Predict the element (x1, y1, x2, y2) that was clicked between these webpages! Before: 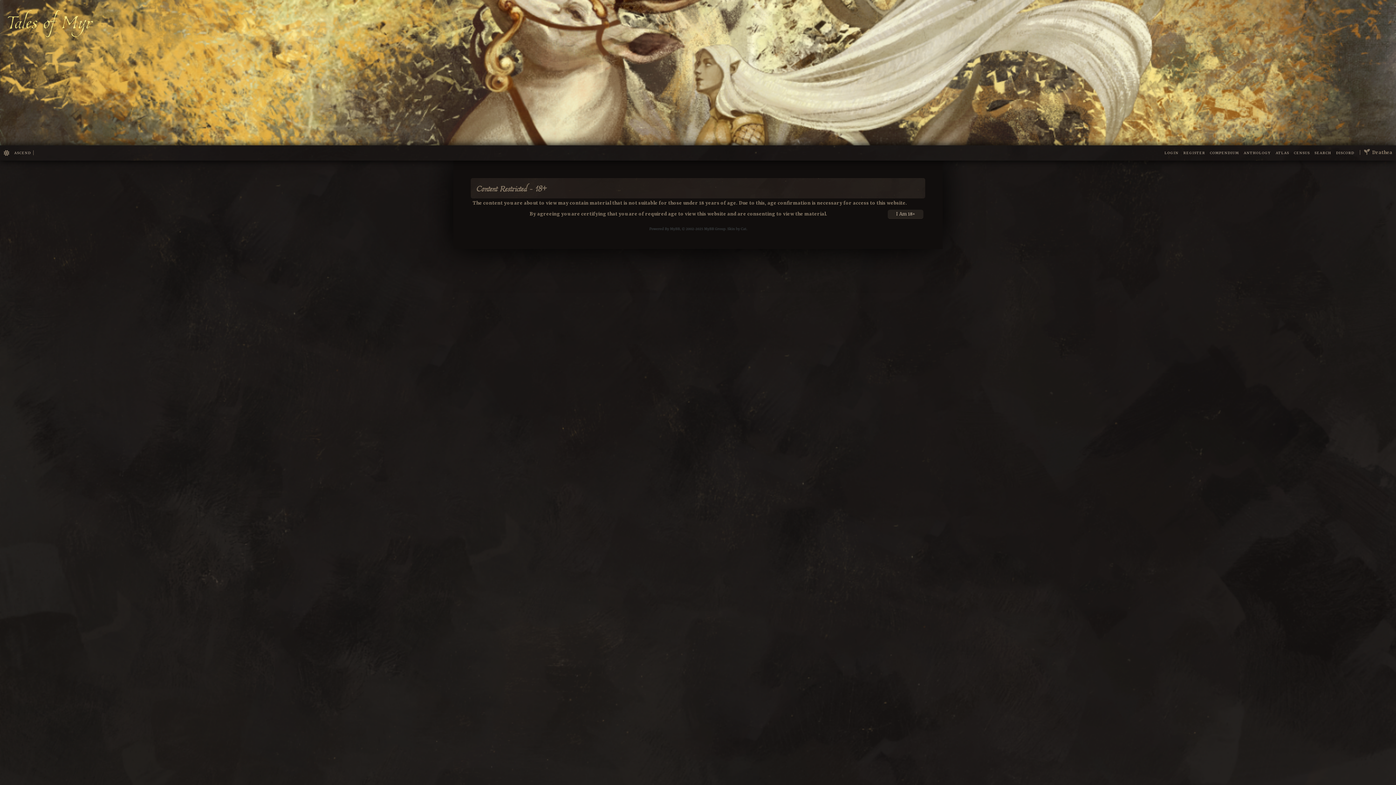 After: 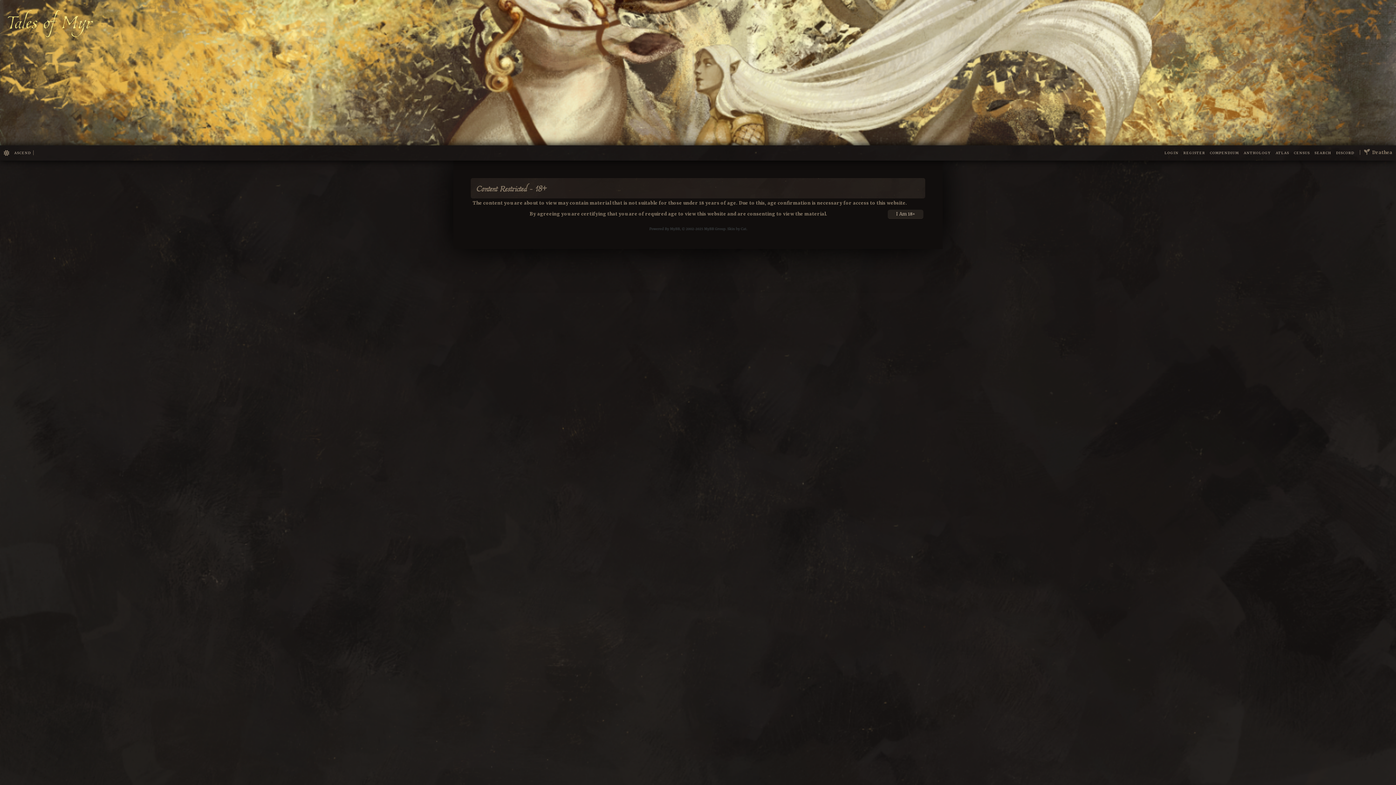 Action: bbox: (1242, 149, 1273, 157) label: ANTHOLOGY